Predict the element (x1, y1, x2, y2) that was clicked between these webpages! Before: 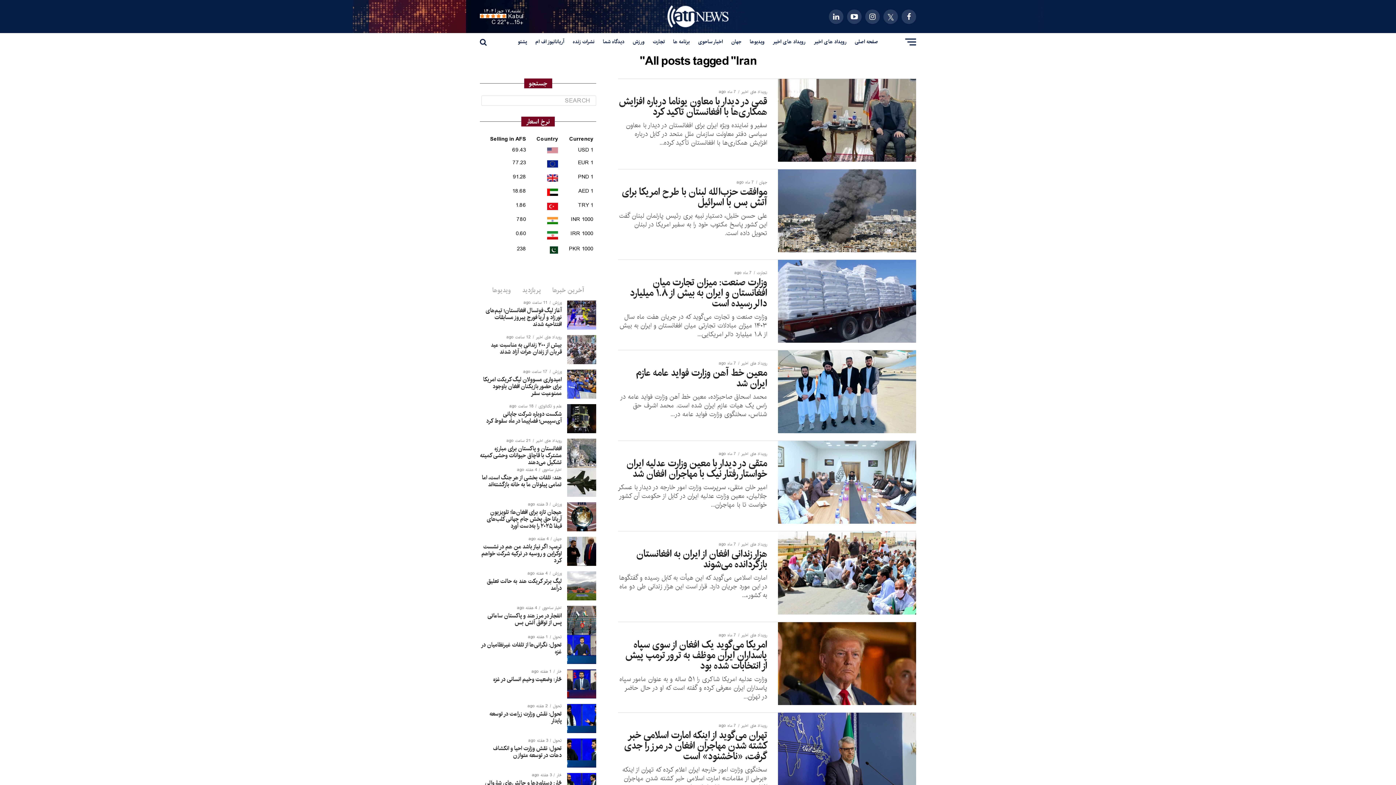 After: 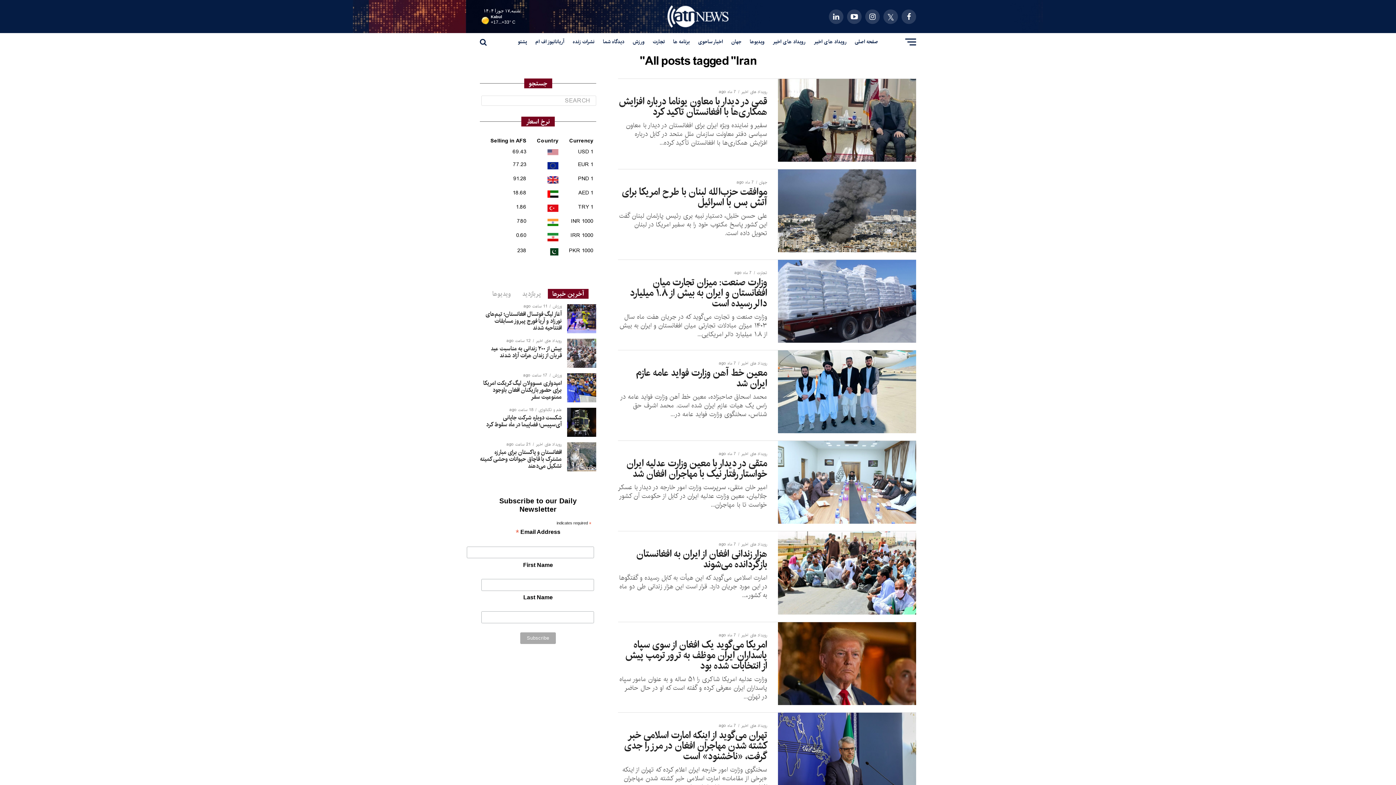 Action: bbox: (480, 11, 506, 21)